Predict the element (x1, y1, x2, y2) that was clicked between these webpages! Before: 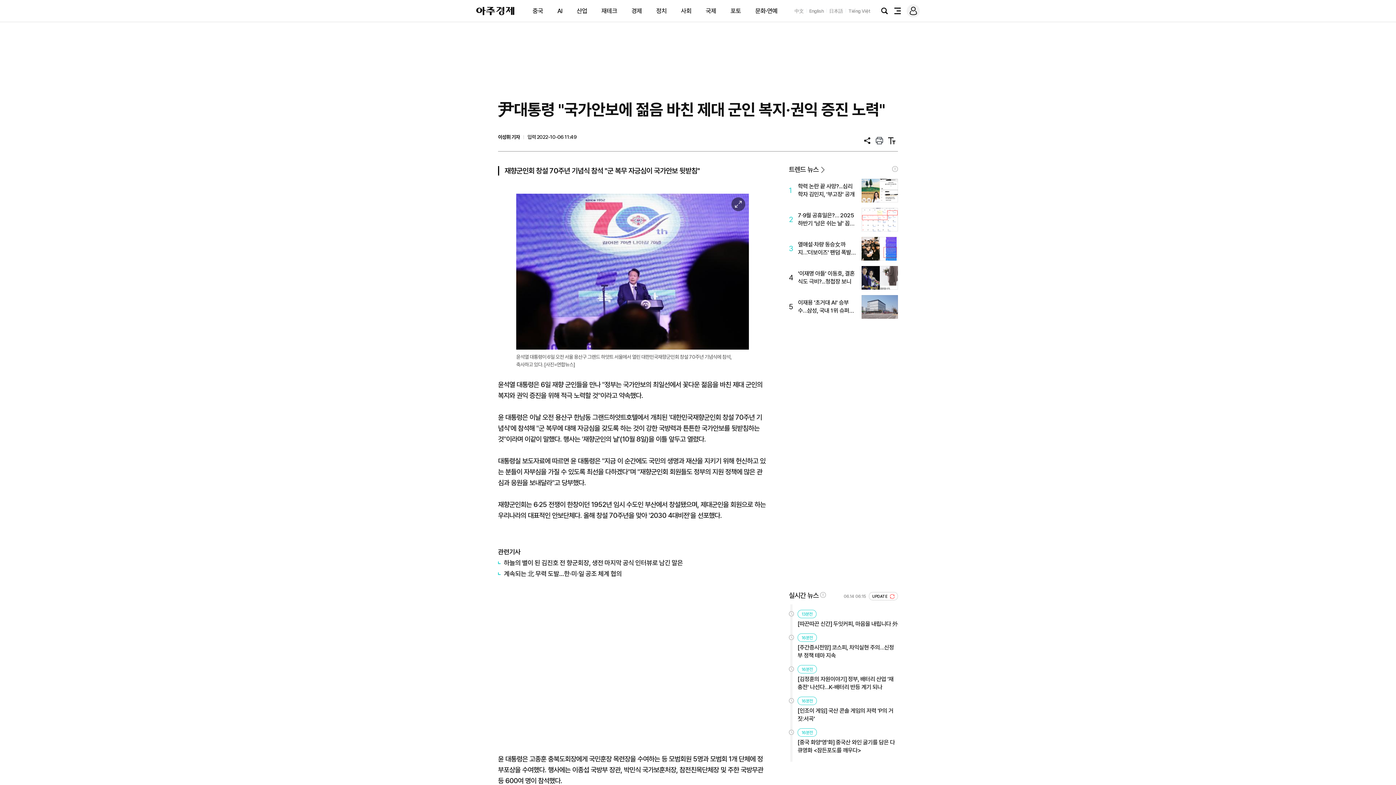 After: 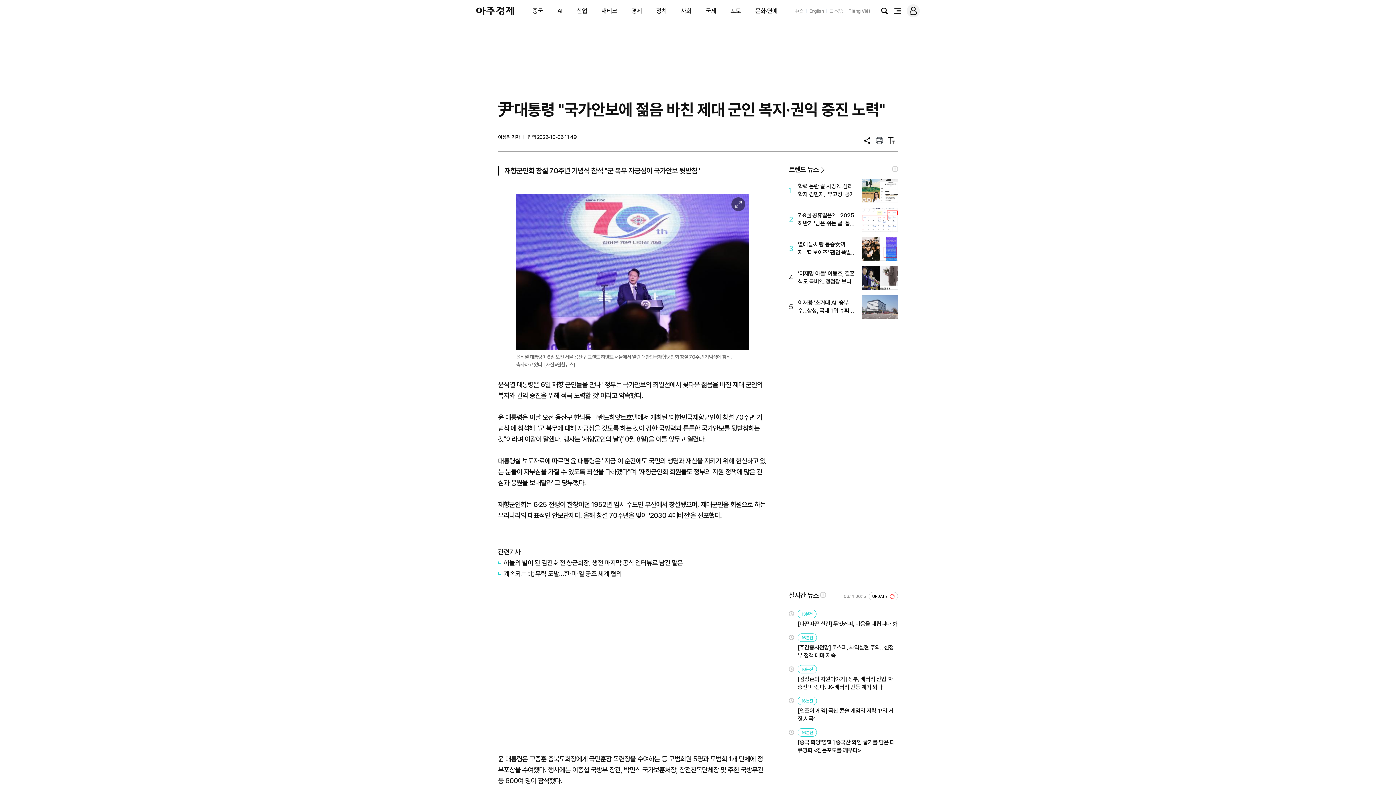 Action: bbox: (1354, 762, 1377, 785) label: TOP